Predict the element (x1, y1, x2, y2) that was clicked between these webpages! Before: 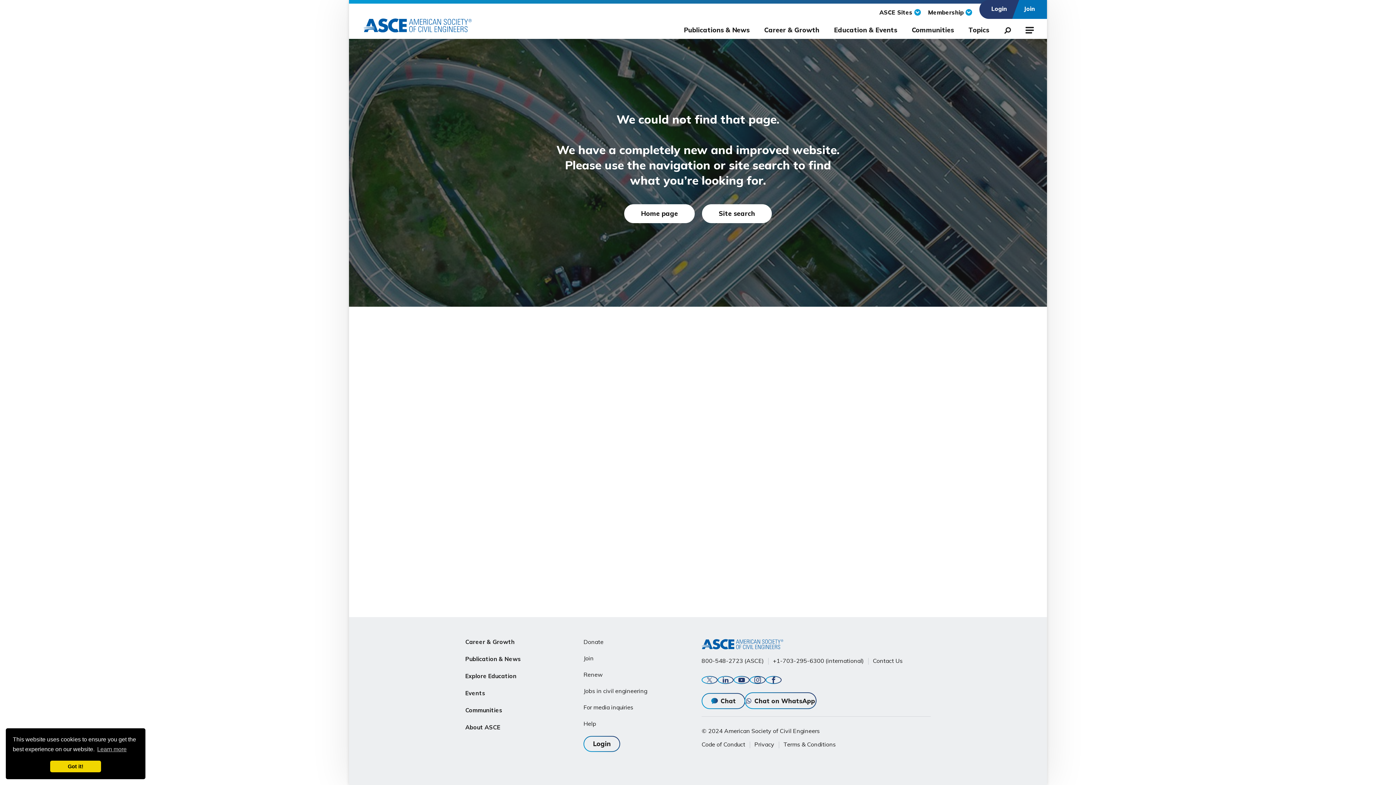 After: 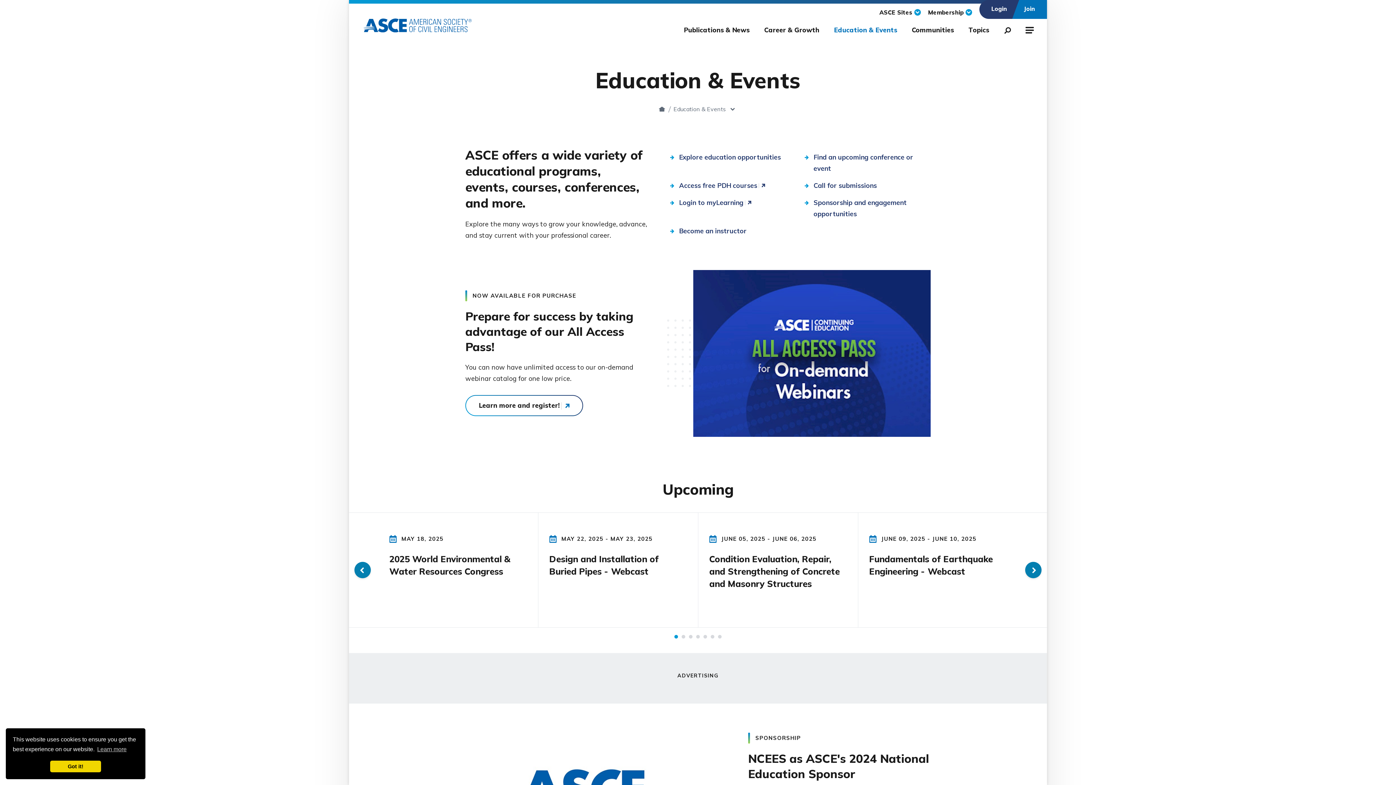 Action: label: Education & Events bbox: (834, 18, 897, 38)